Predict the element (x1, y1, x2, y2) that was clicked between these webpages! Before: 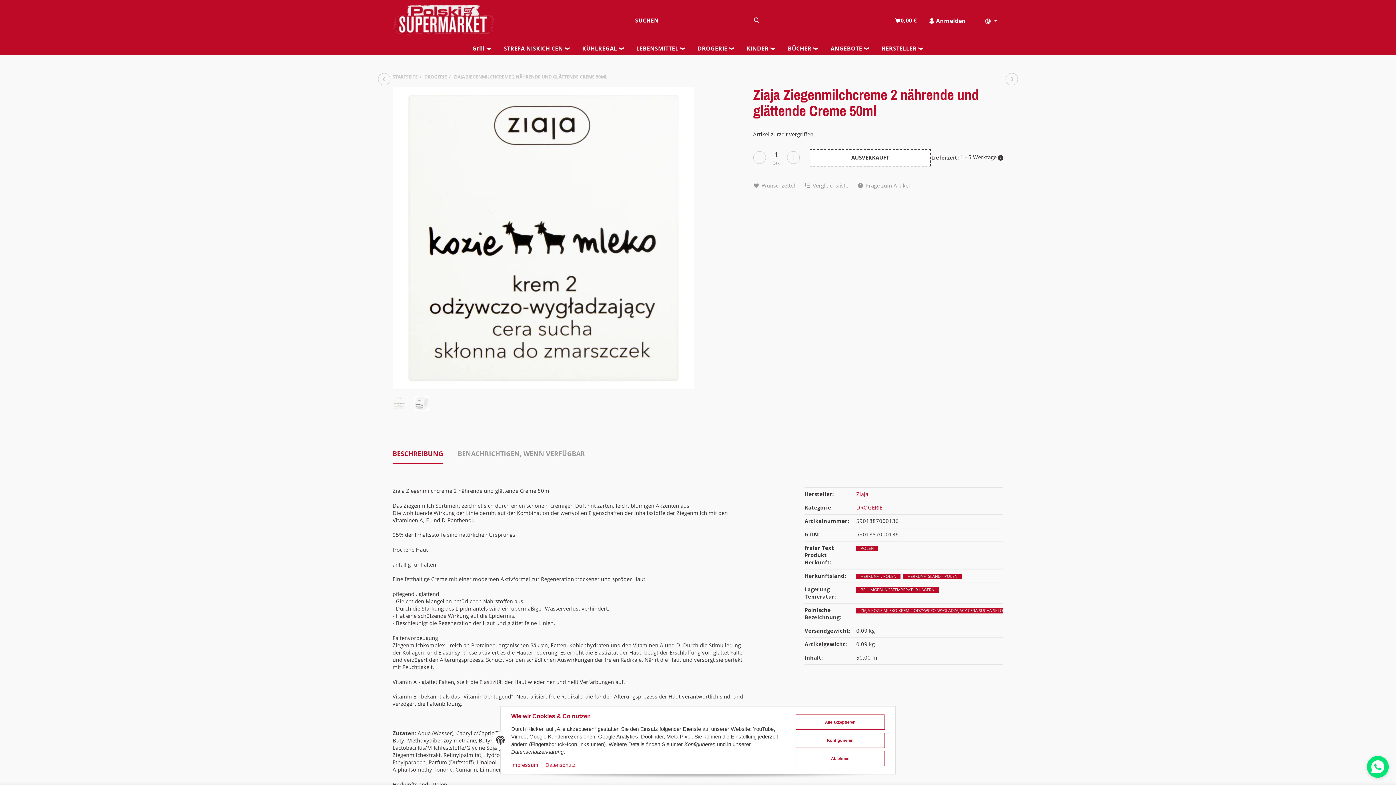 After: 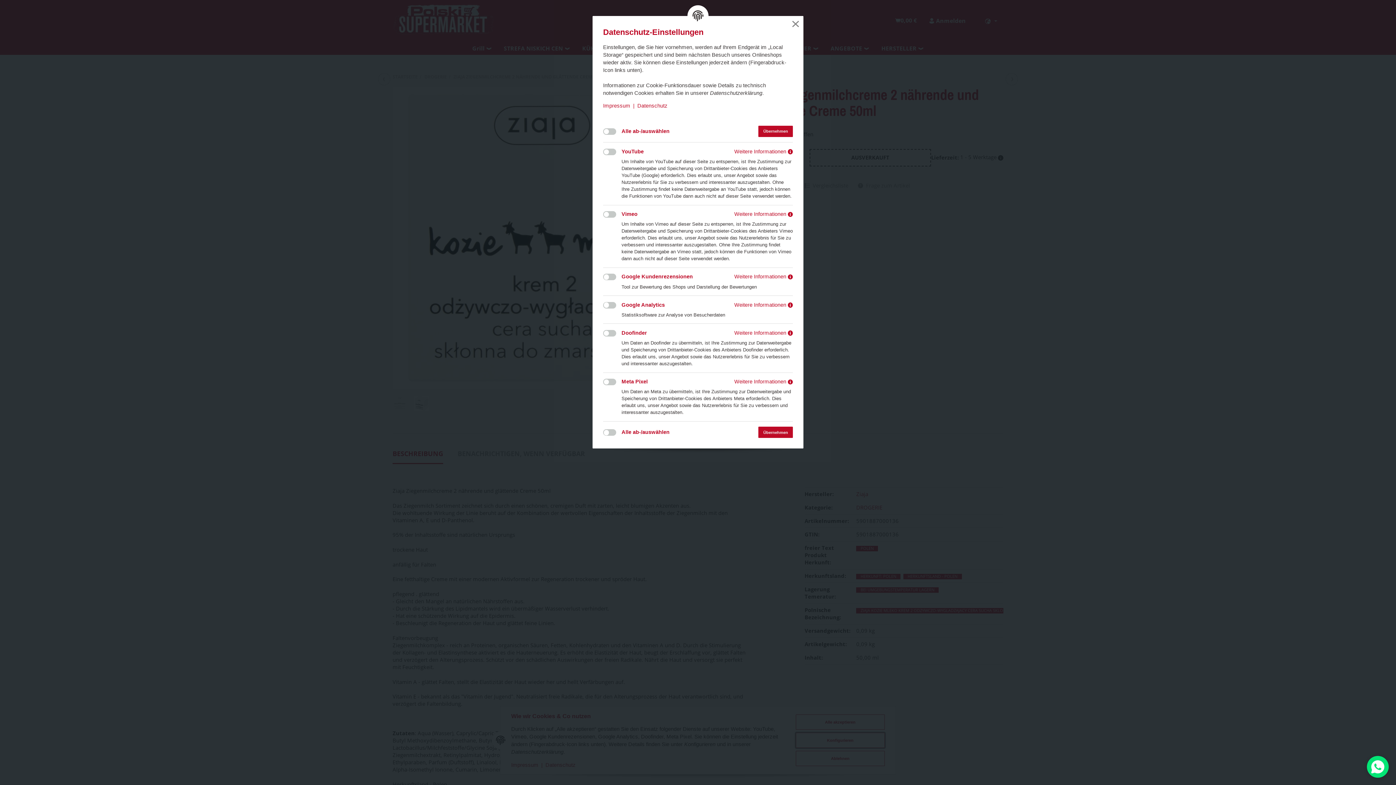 Action: bbox: (796, 732, 885, 748) label: Konfigurieren